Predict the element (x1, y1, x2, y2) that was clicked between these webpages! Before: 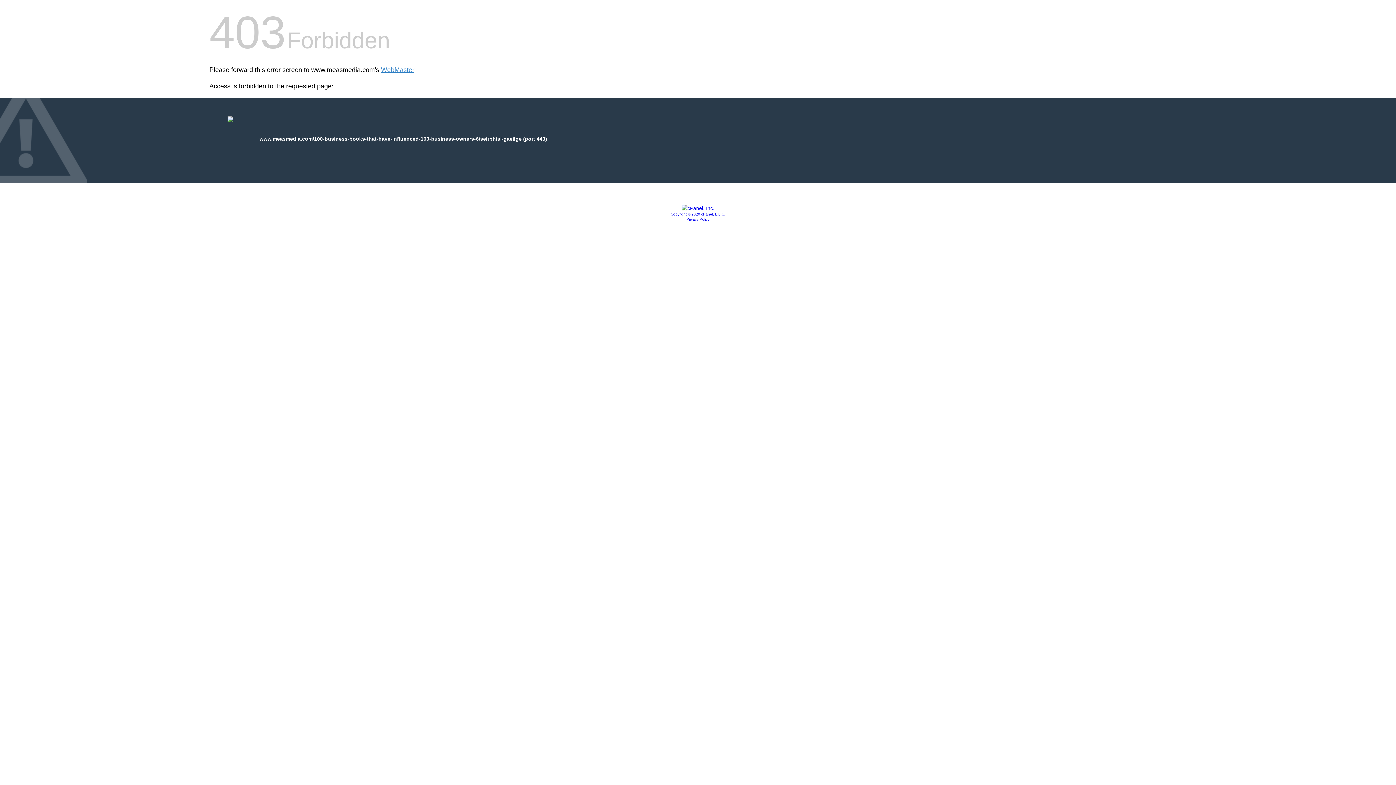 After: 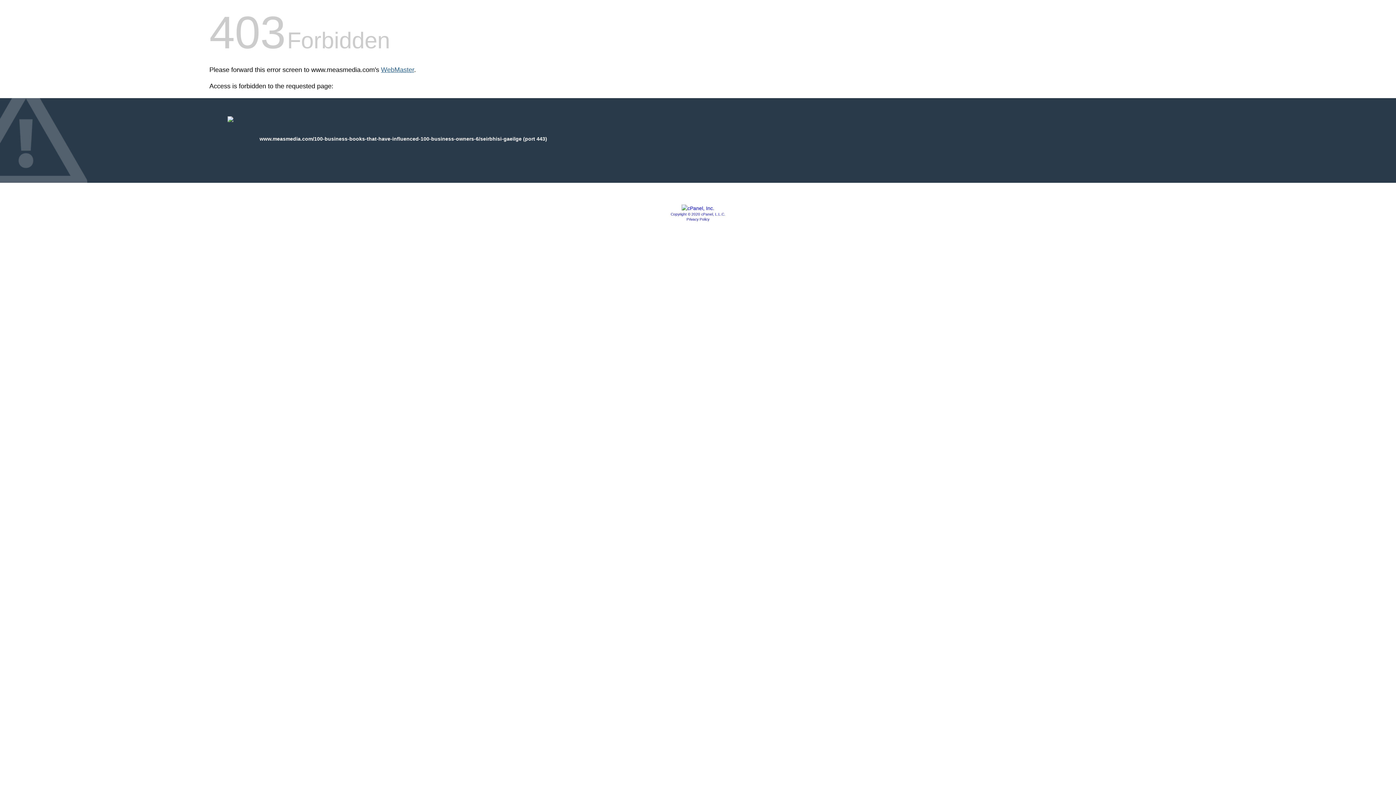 Action: label: WebMaster bbox: (381, 66, 414, 73)